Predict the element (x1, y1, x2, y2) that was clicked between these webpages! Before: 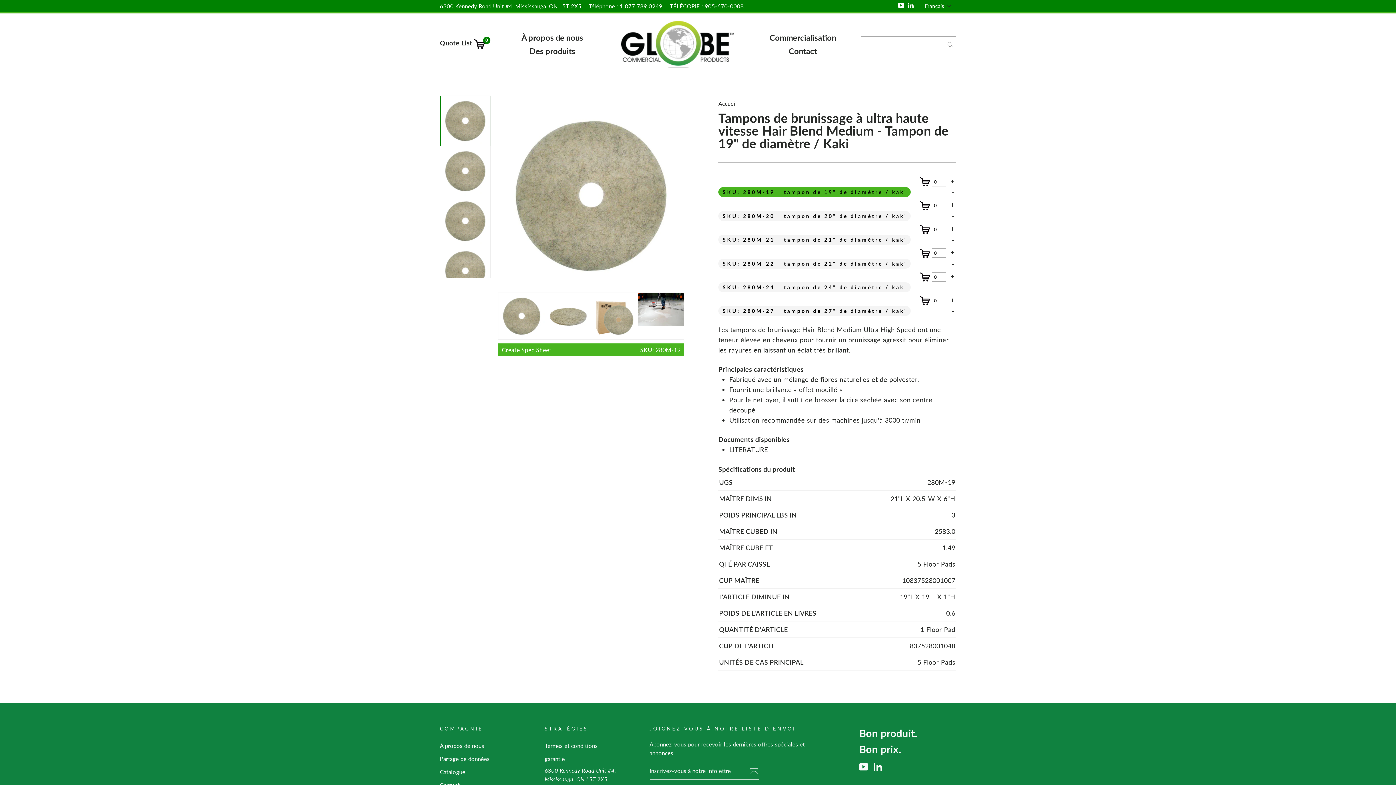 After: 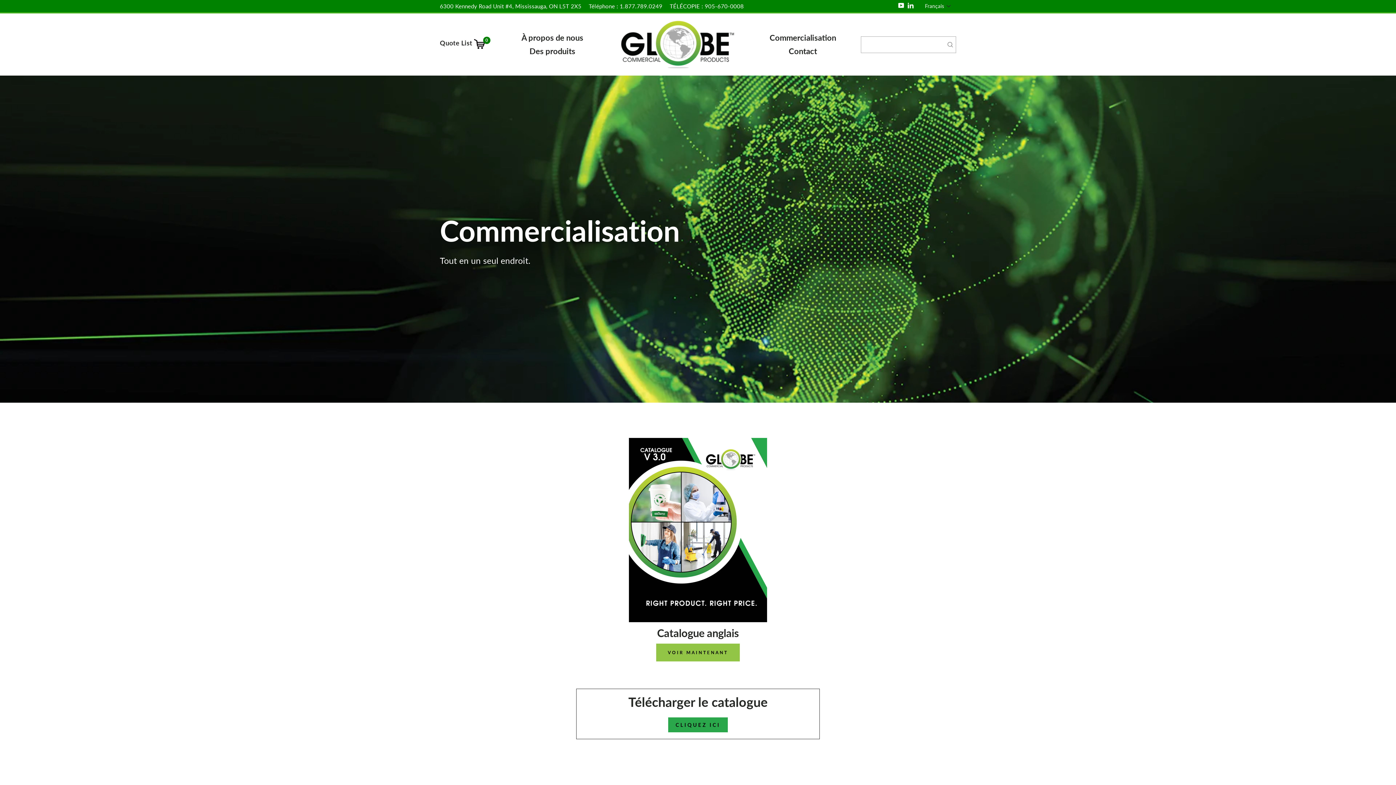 Action: label: Catalogue bbox: (440, 766, 465, 778)